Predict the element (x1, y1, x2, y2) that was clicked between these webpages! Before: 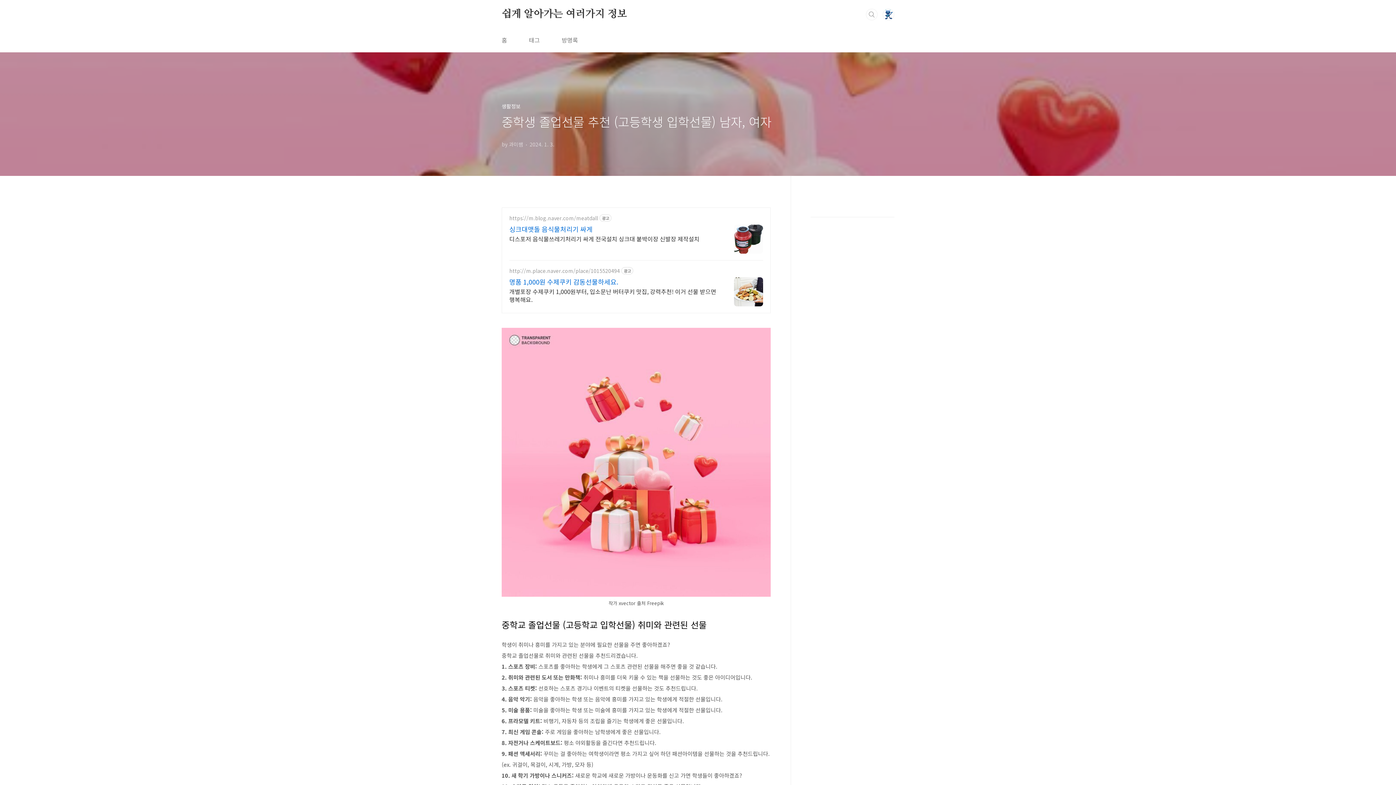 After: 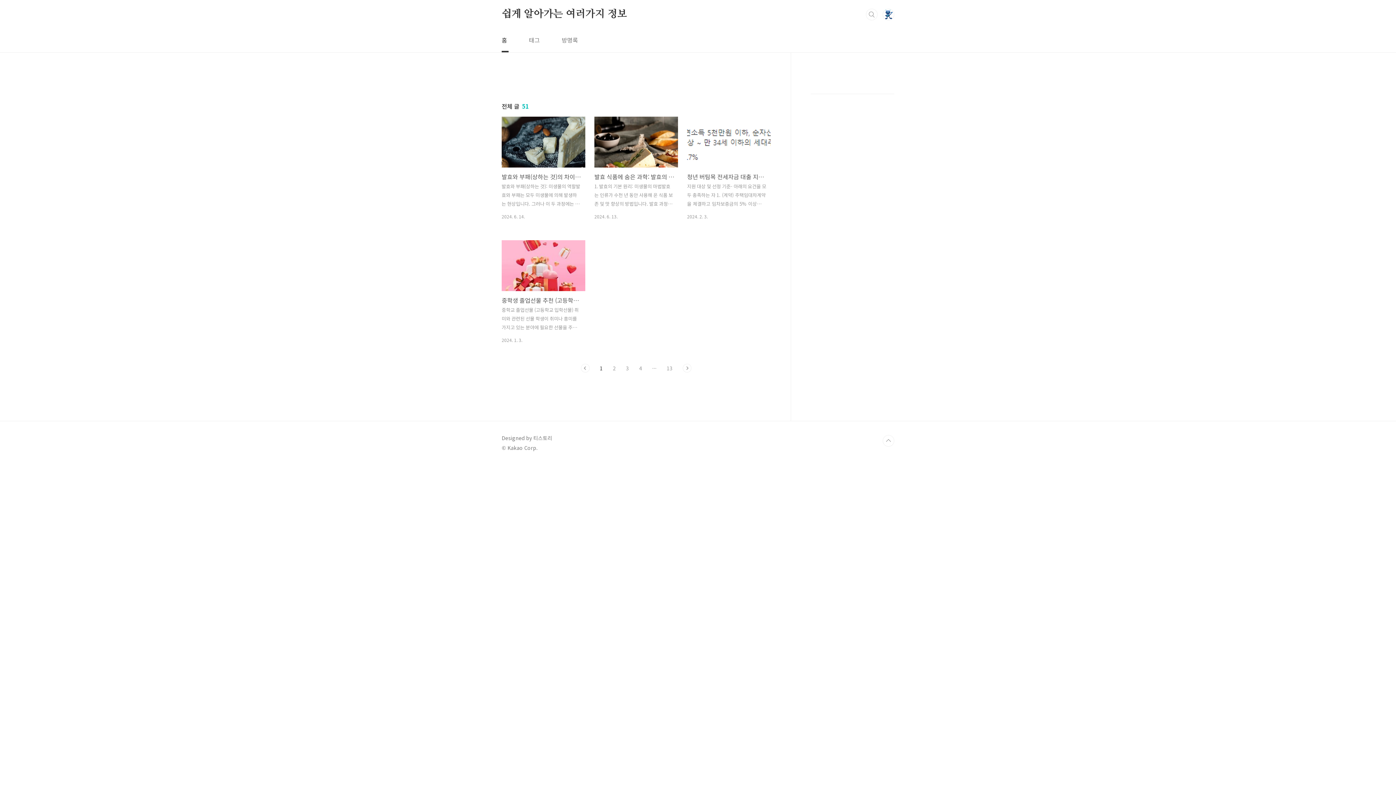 Action: label: 홈 bbox: (500, 28, 508, 52)